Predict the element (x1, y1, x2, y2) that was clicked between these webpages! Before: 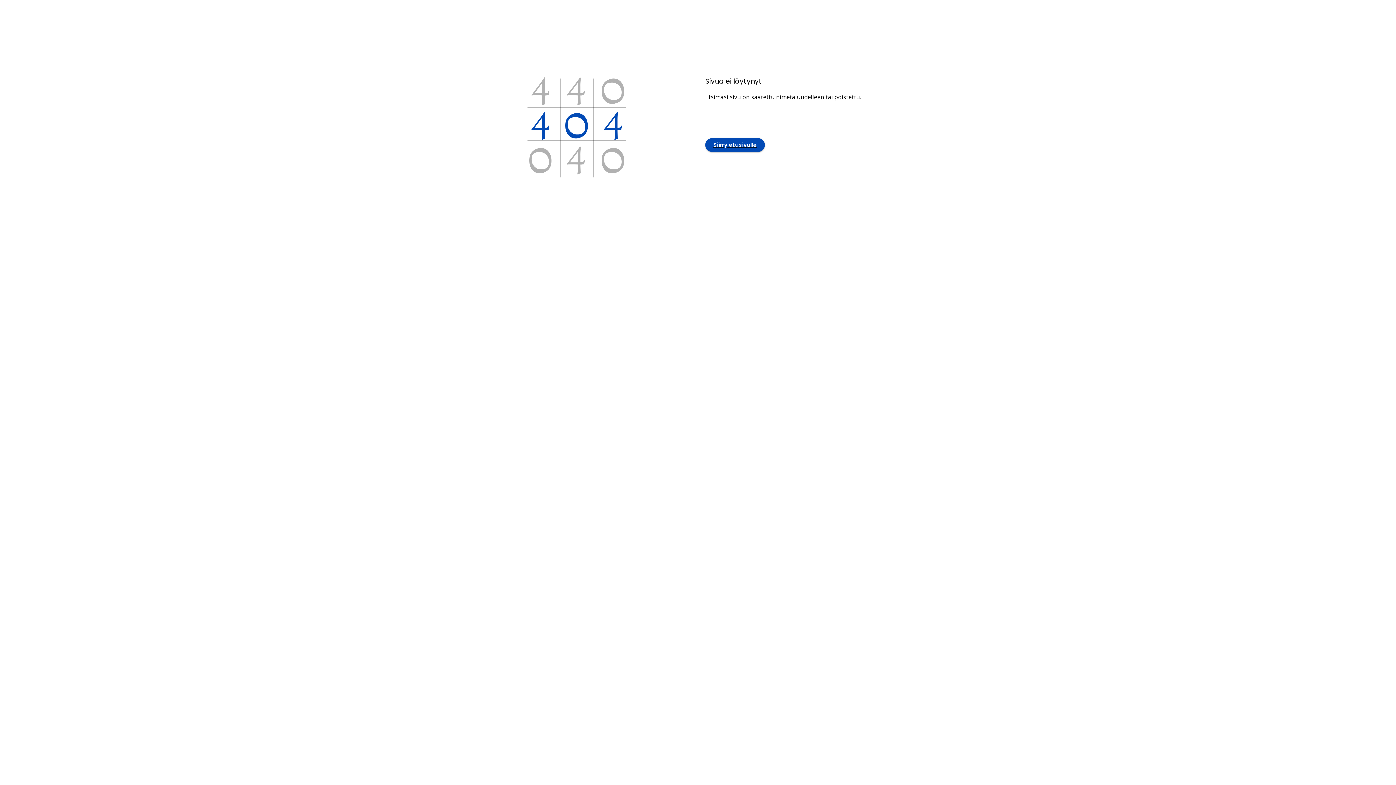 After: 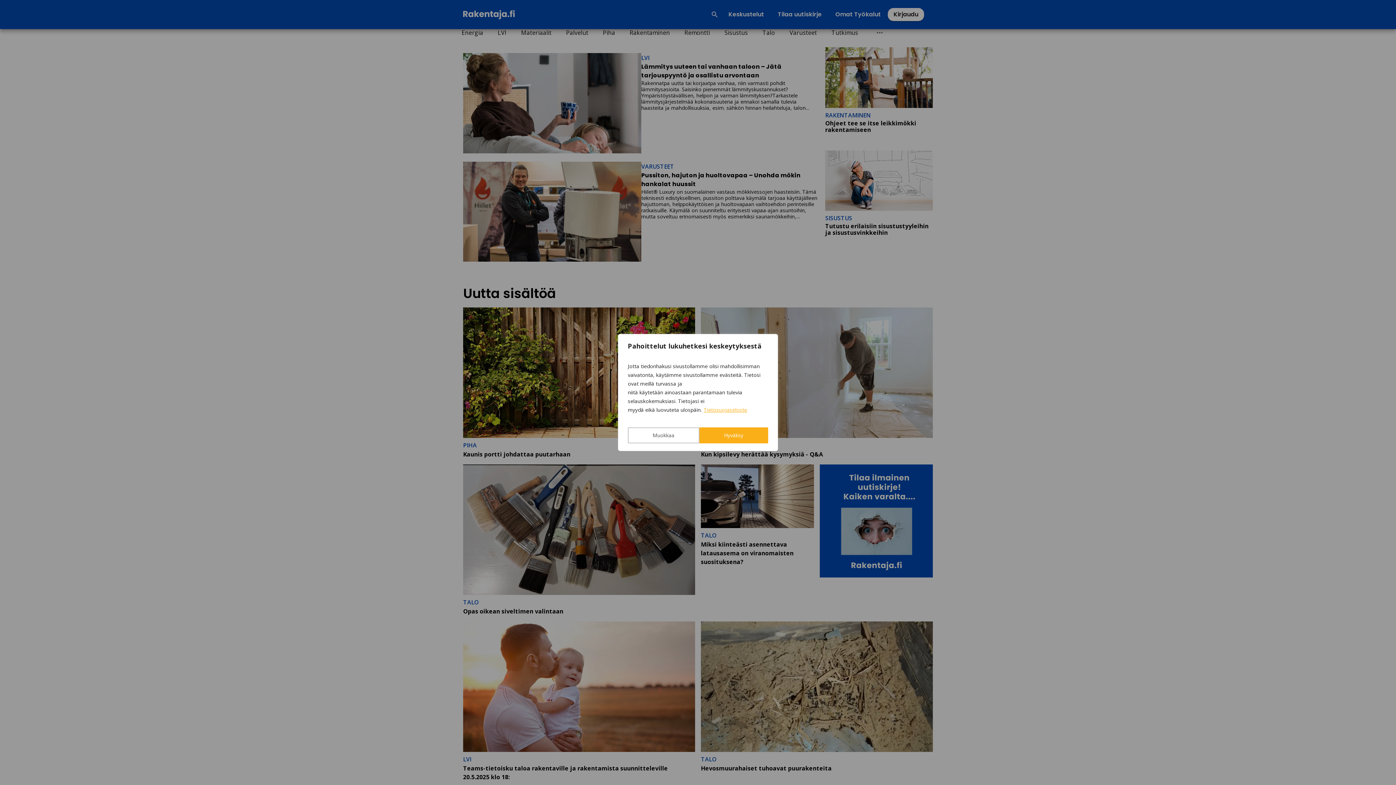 Action: label: Siirry etusivulle bbox: (705, 125, 765, 133)